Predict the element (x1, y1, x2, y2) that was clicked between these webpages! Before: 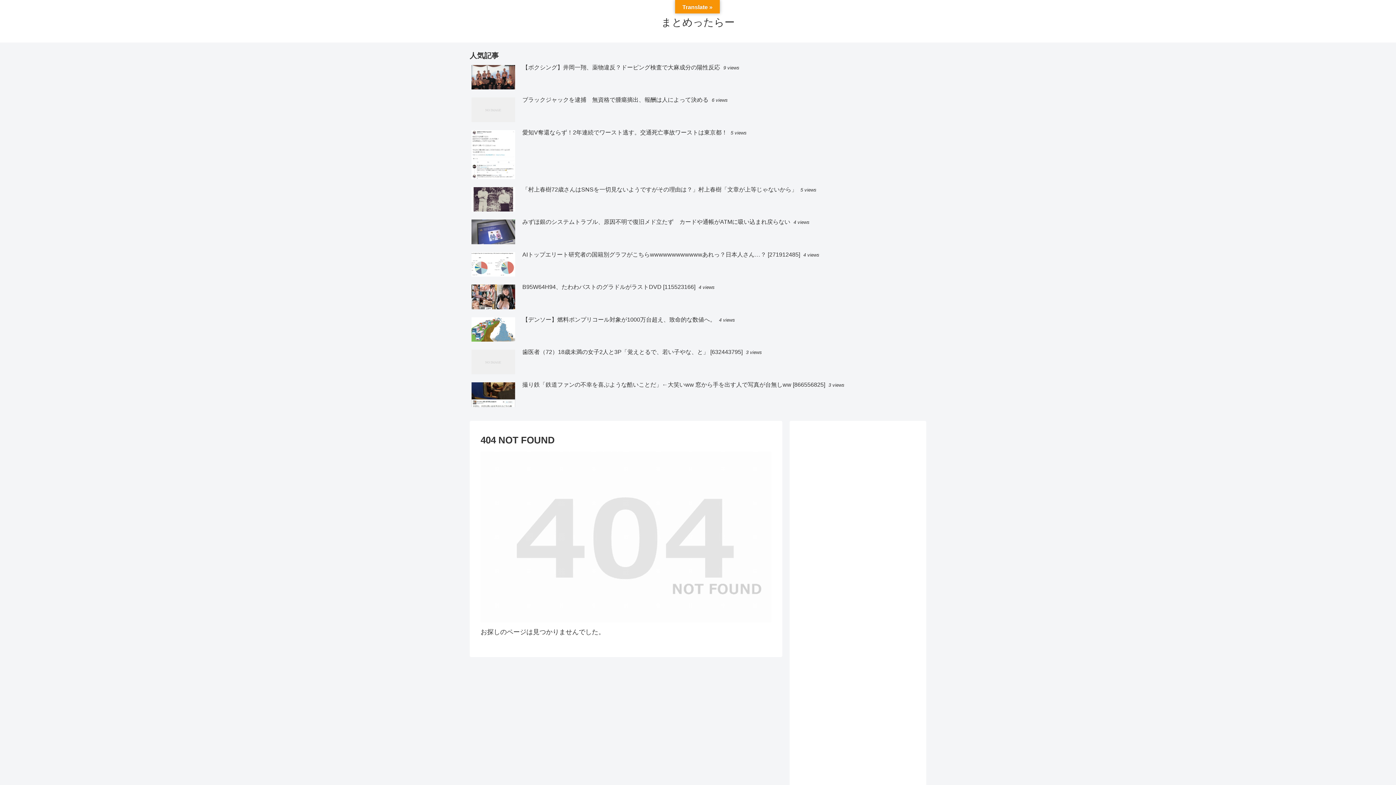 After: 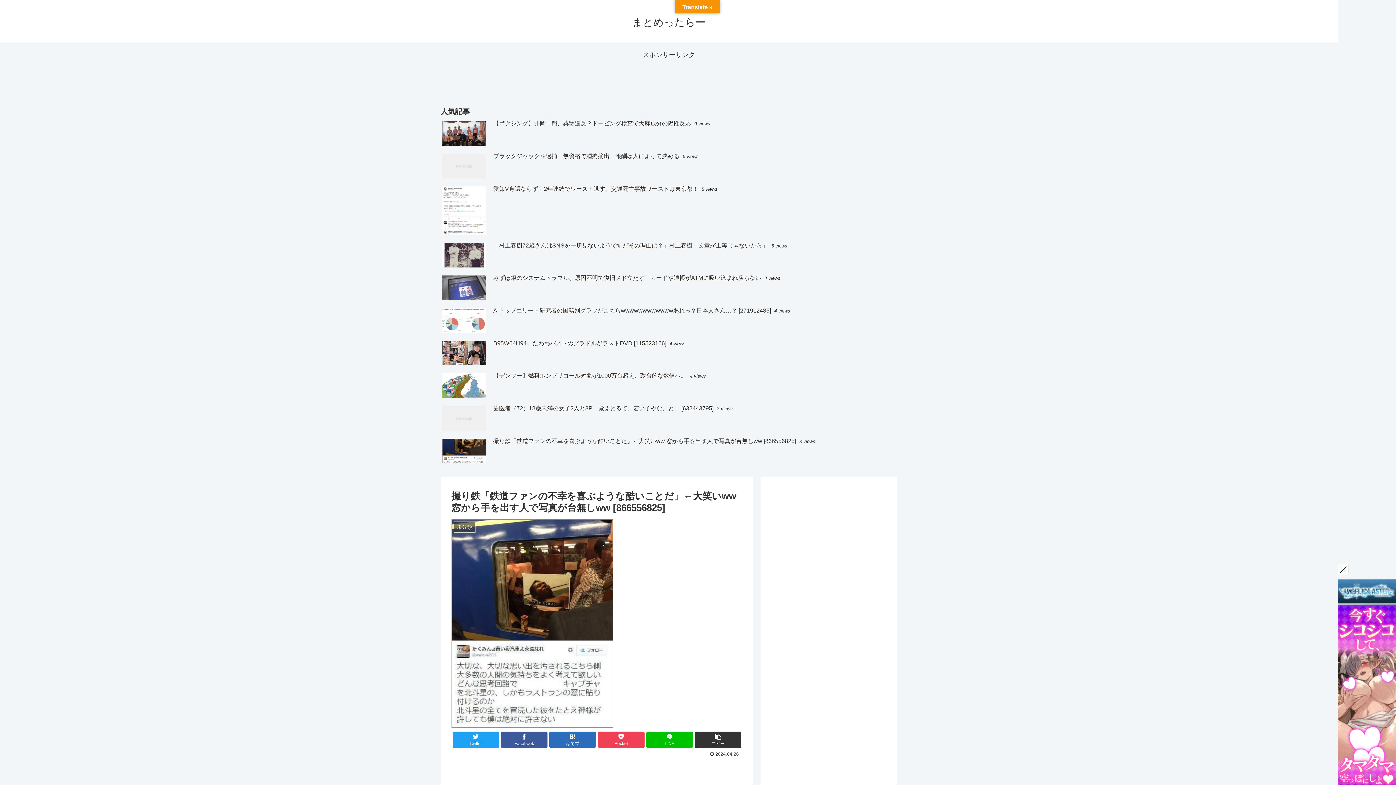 Action: label: 撮り鉄「鉄道ファンの不幸を喜ぶような酷いことだ」←大笑いww 窓から手を出す人で写真が台無しww [866556825] 3 views bbox: (469, 379, 926, 410)